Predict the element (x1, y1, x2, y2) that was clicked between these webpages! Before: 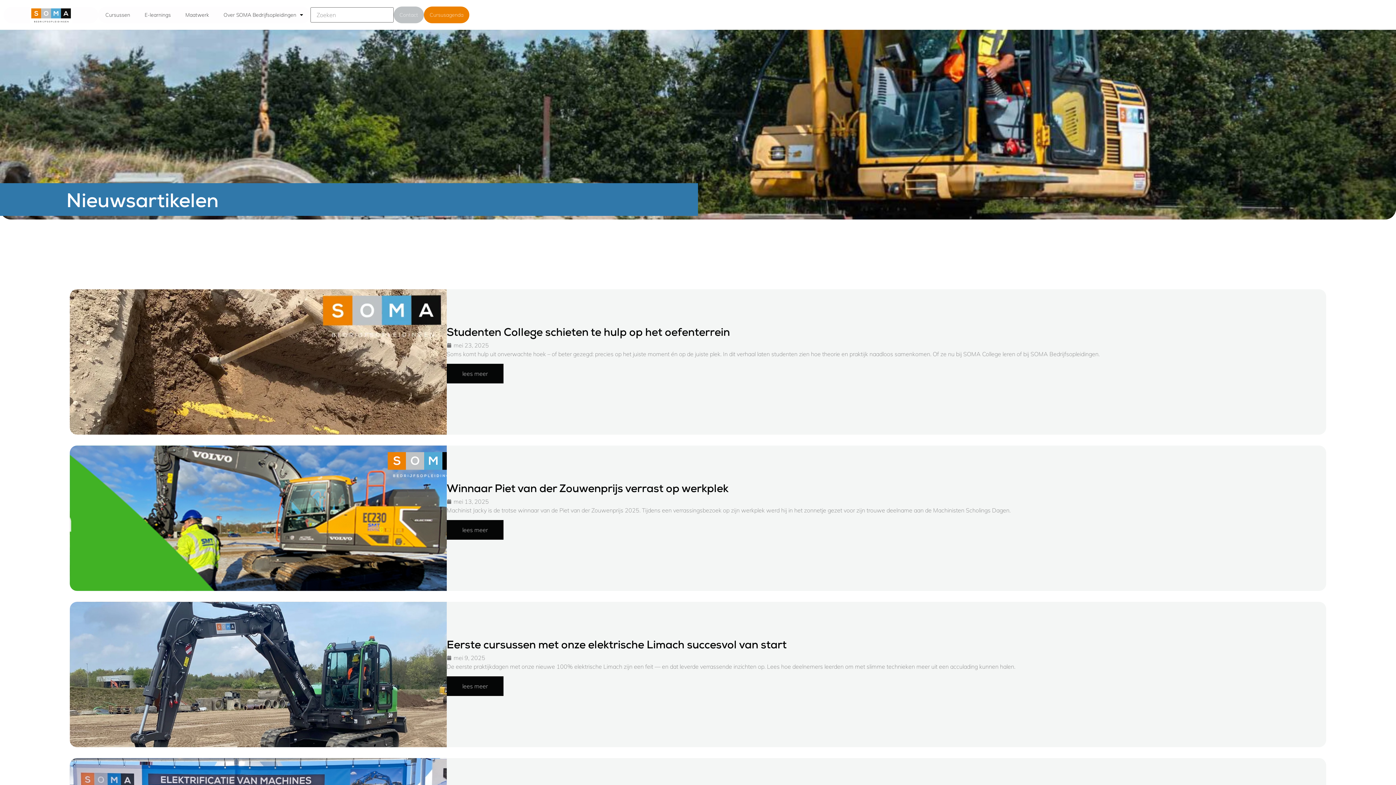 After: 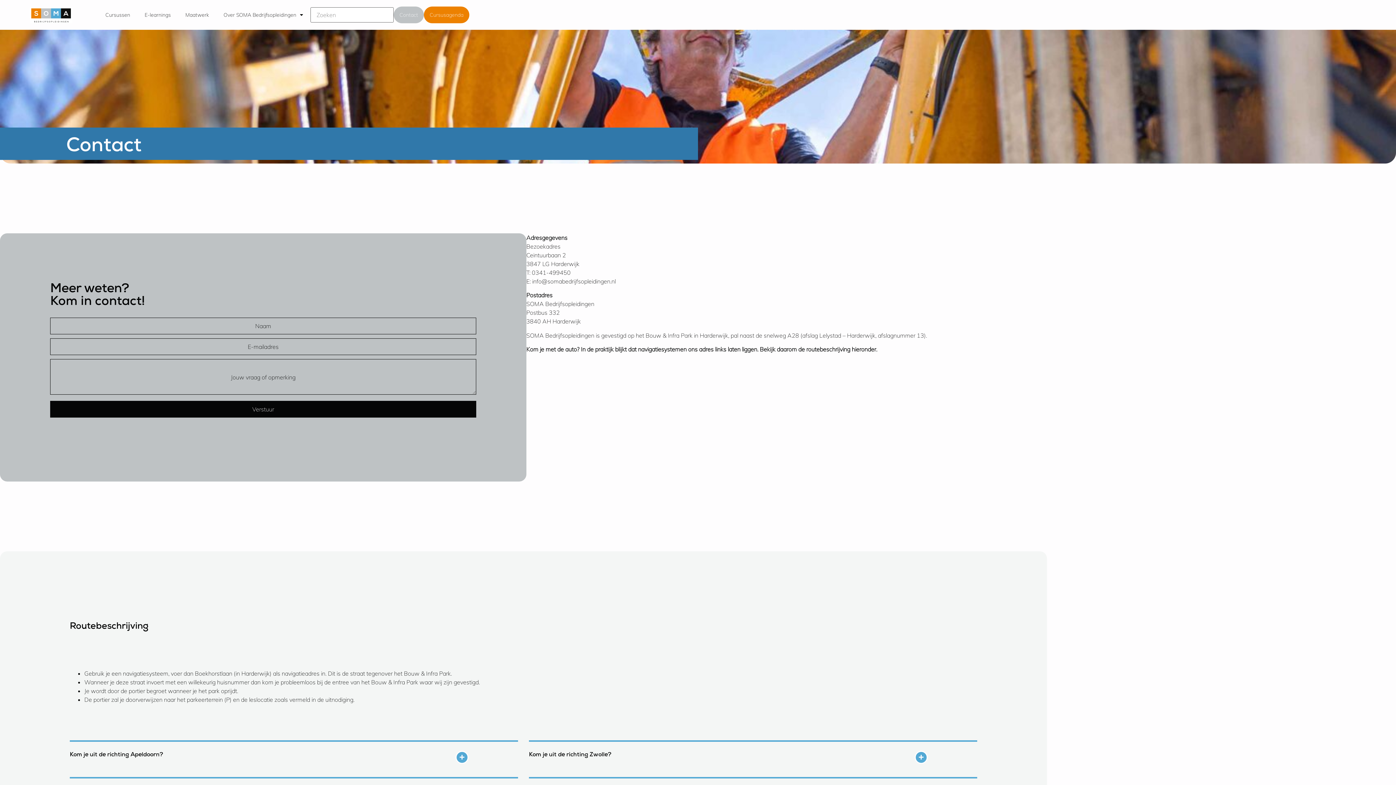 Action: bbox: (393, 6, 424, 23) label: Contact